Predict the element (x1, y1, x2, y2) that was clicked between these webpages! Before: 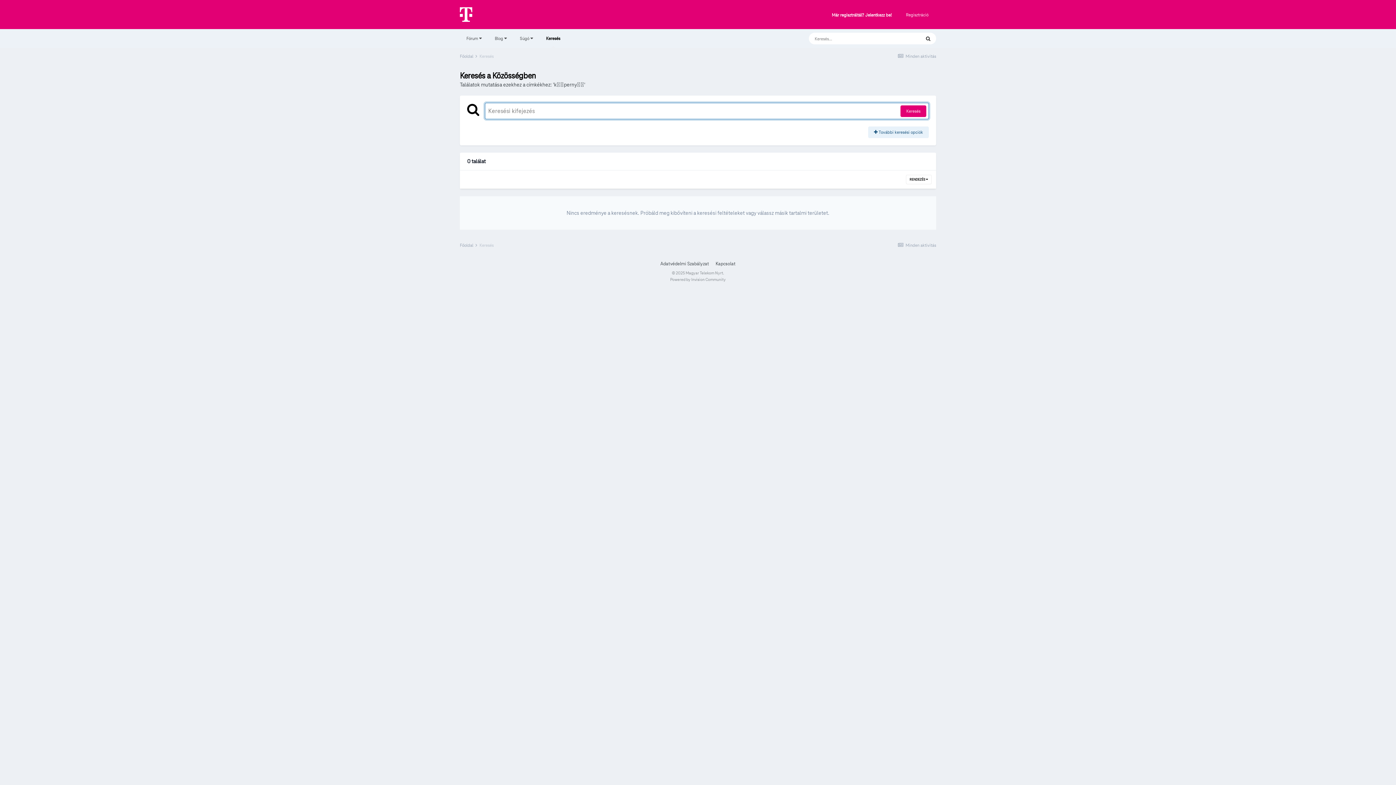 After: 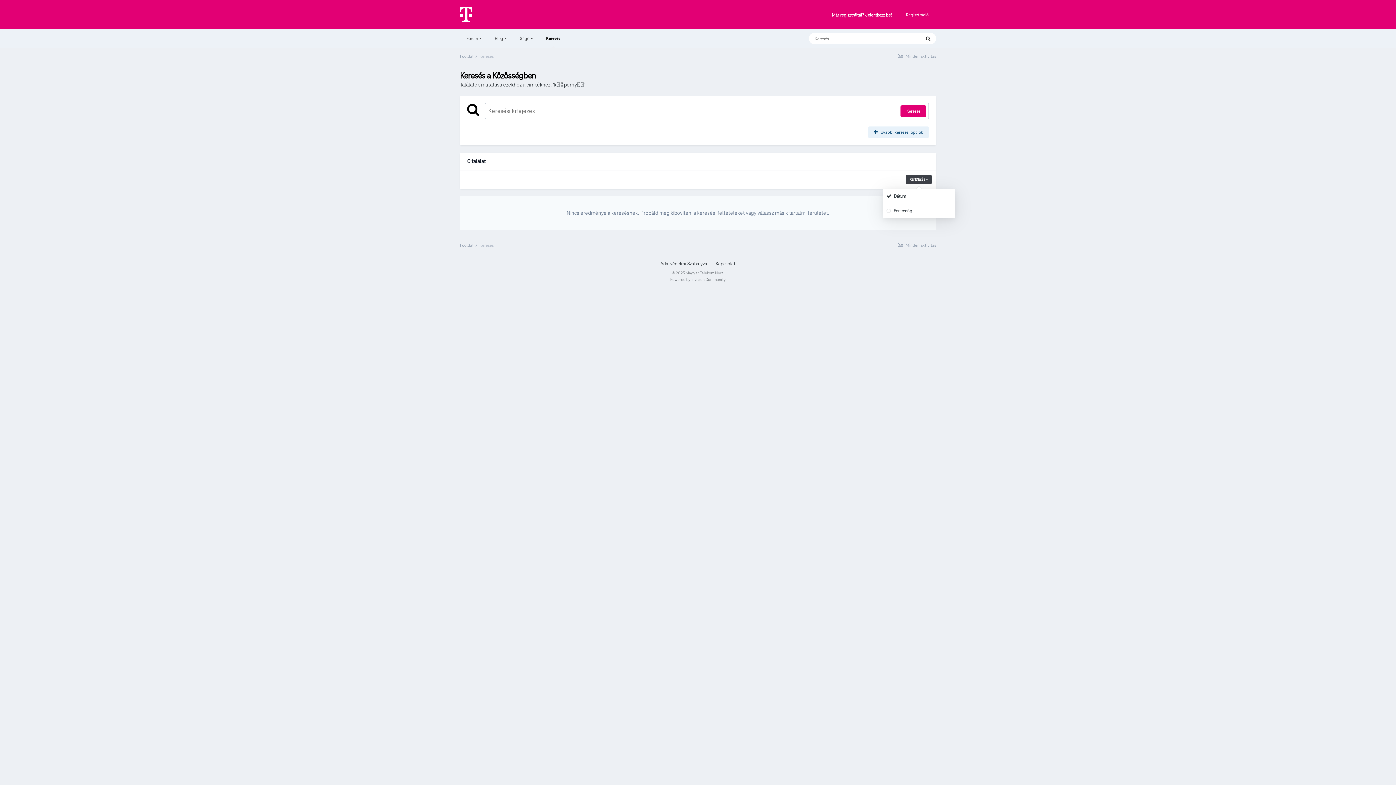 Action: label: RENDEZÉS  bbox: (906, 174, 932, 184)